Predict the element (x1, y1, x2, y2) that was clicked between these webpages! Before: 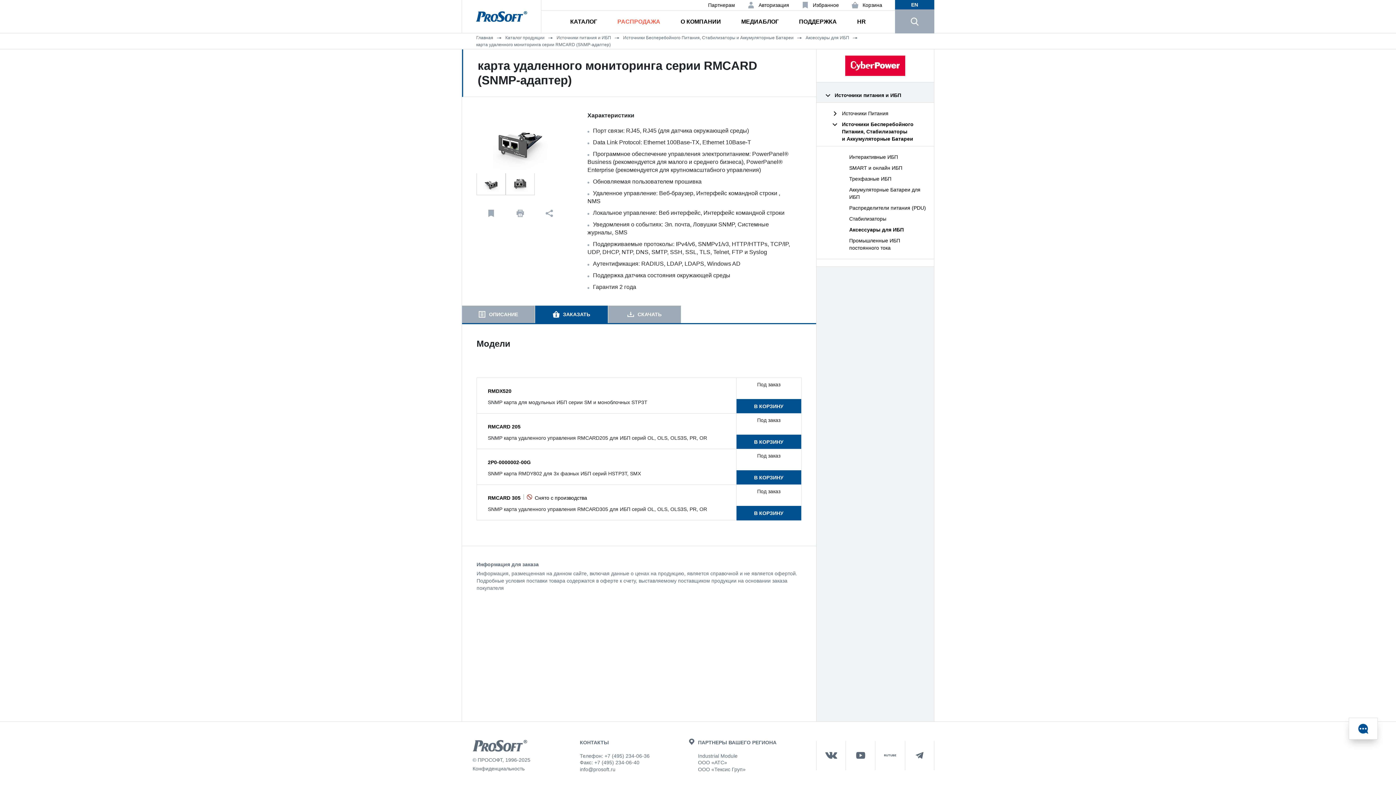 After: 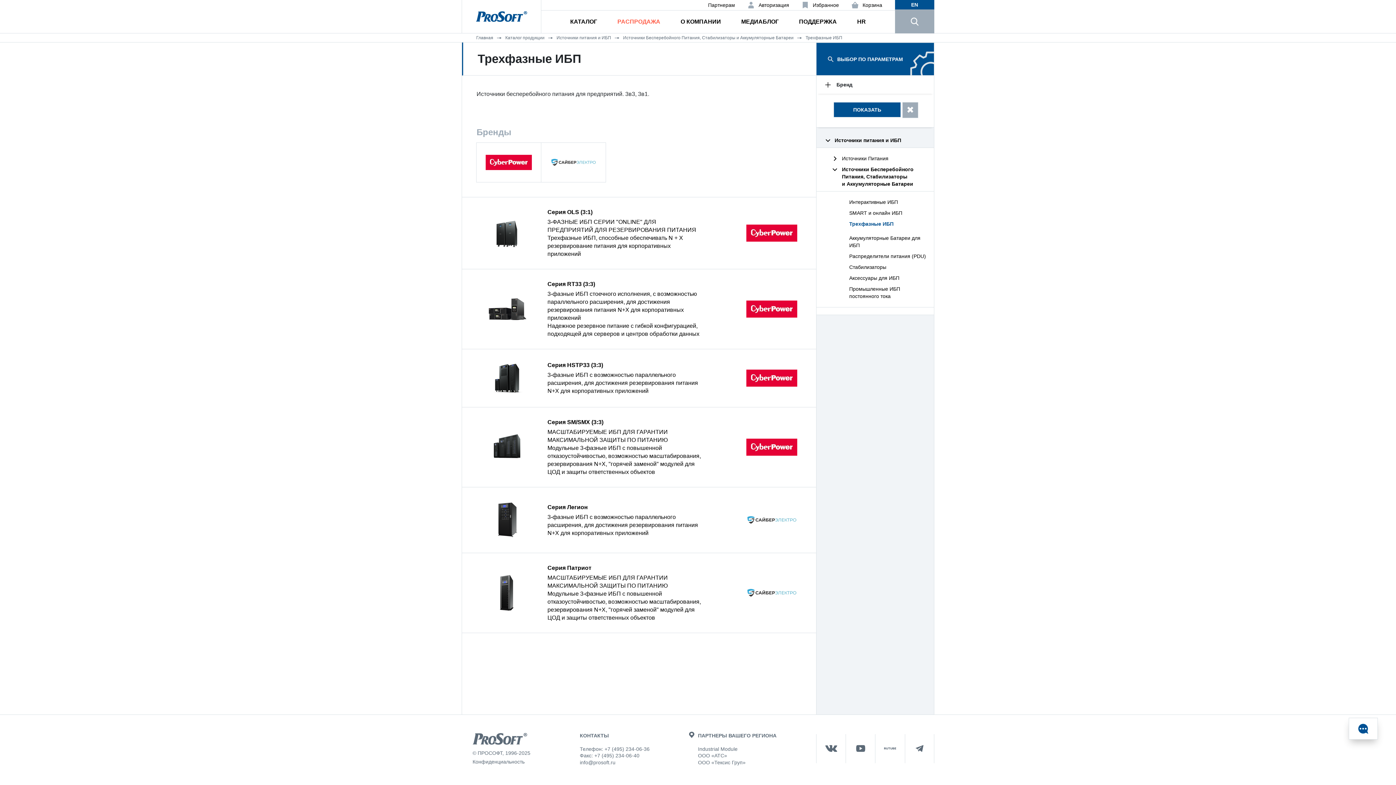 Action: label: Трехфазные ИБП bbox: (849, 175, 928, 182)